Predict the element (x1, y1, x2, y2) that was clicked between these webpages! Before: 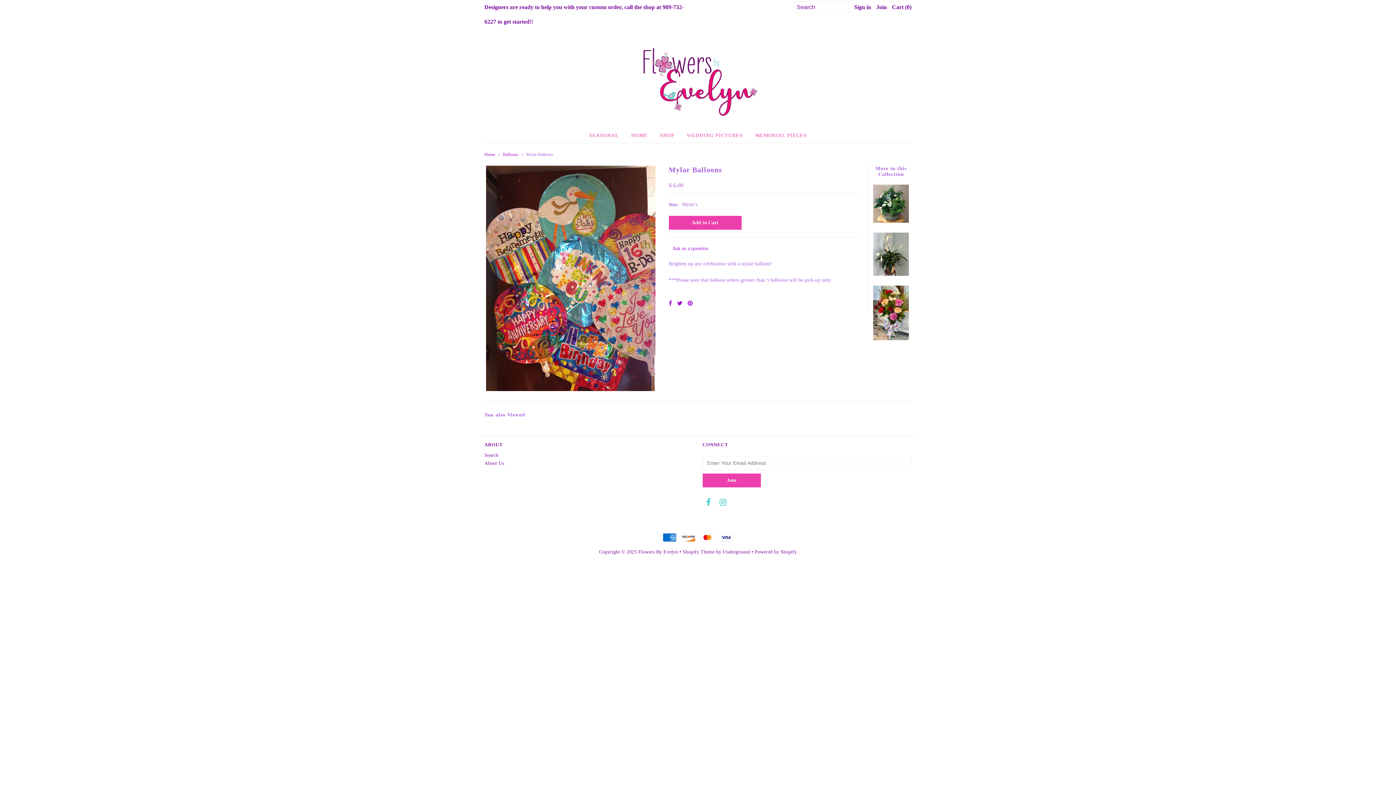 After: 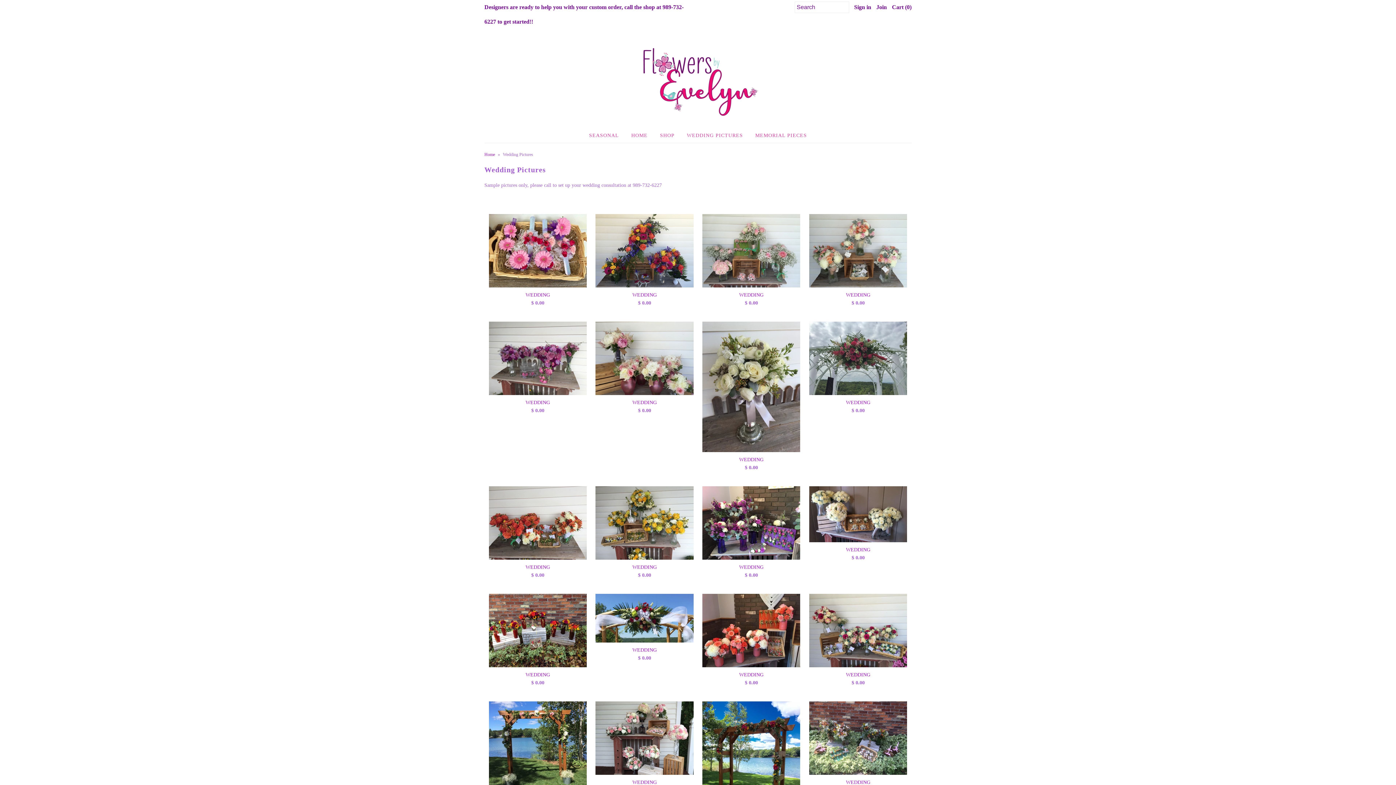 Action: bbox: (681, 128, 748, 143) label: WEDDING PICTURES